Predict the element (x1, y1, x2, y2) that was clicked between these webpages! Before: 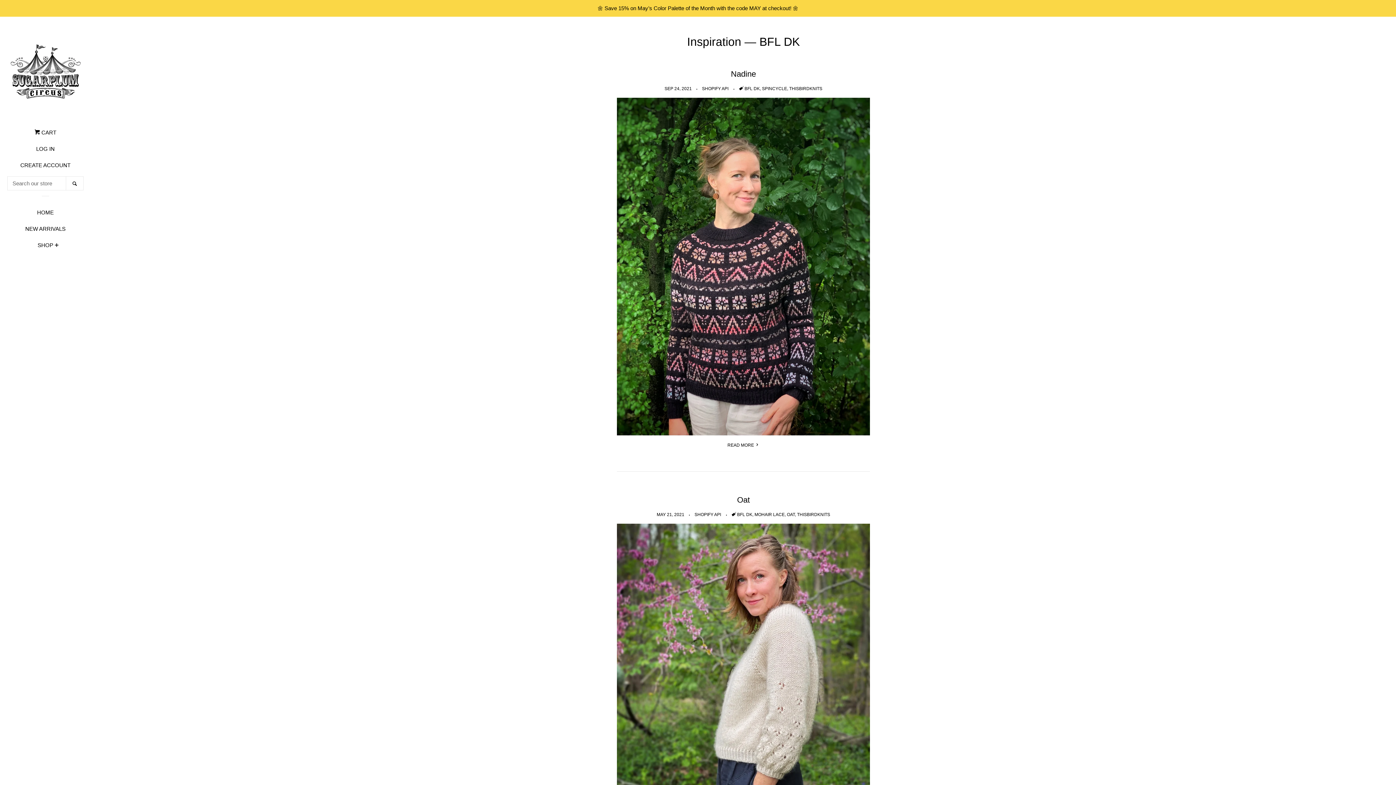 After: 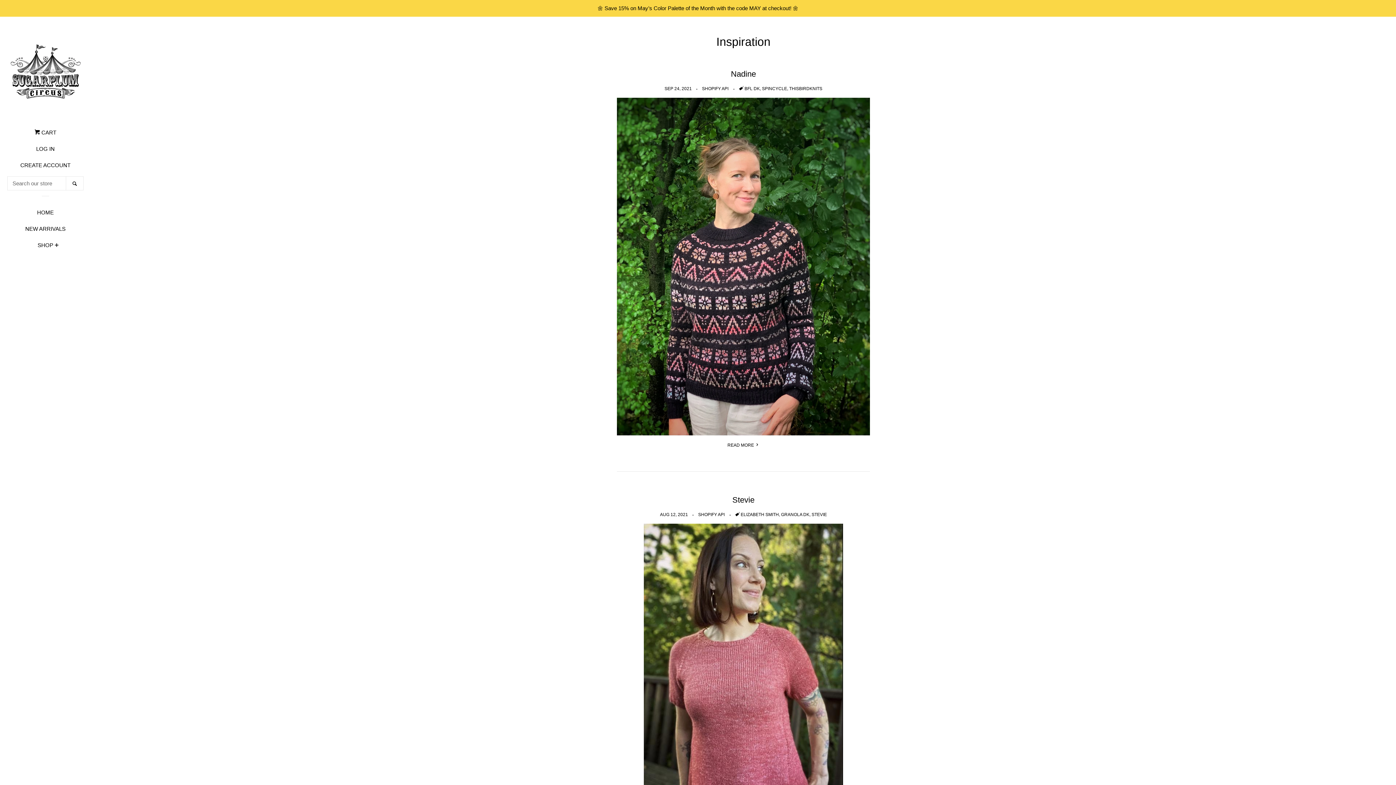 Action: label: Inspiration bbox: (687, 35, 741, 48)